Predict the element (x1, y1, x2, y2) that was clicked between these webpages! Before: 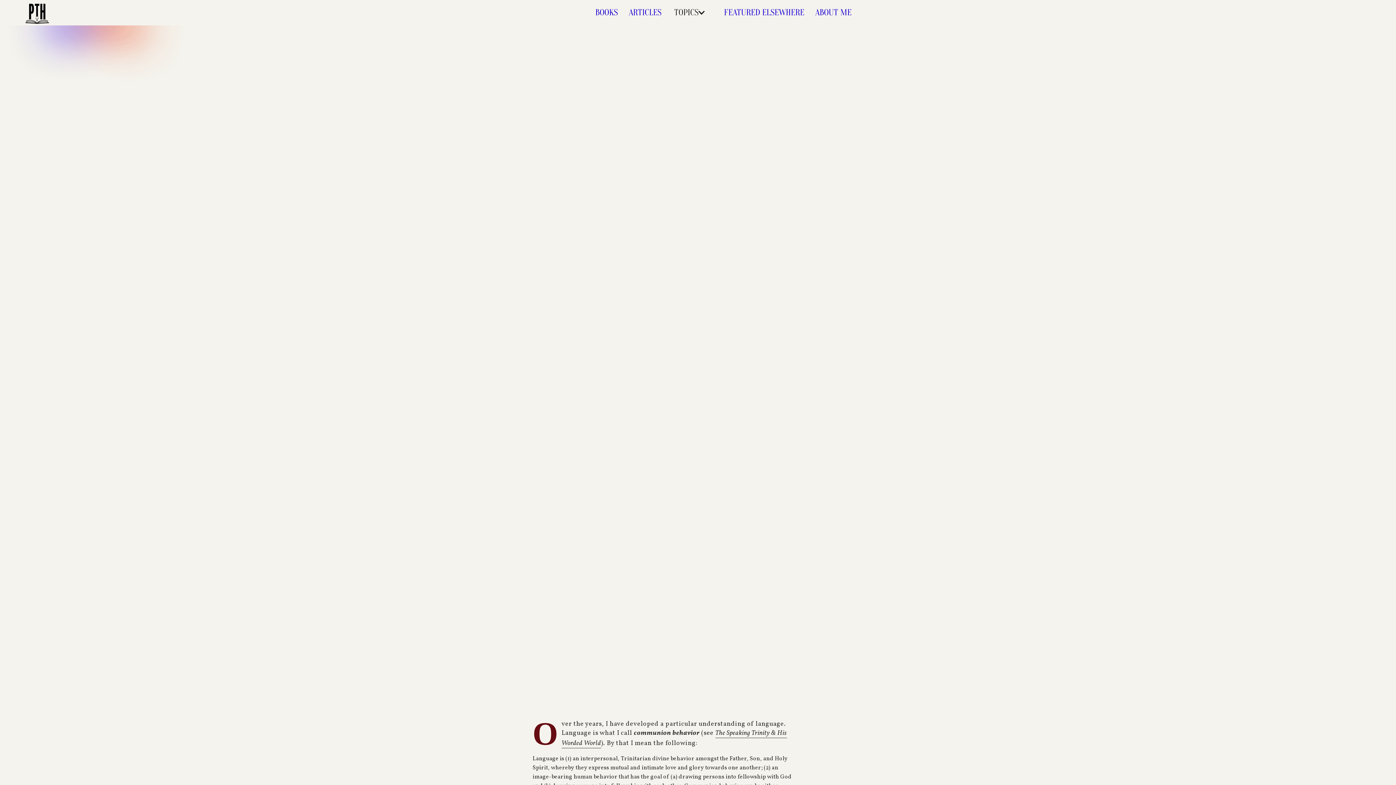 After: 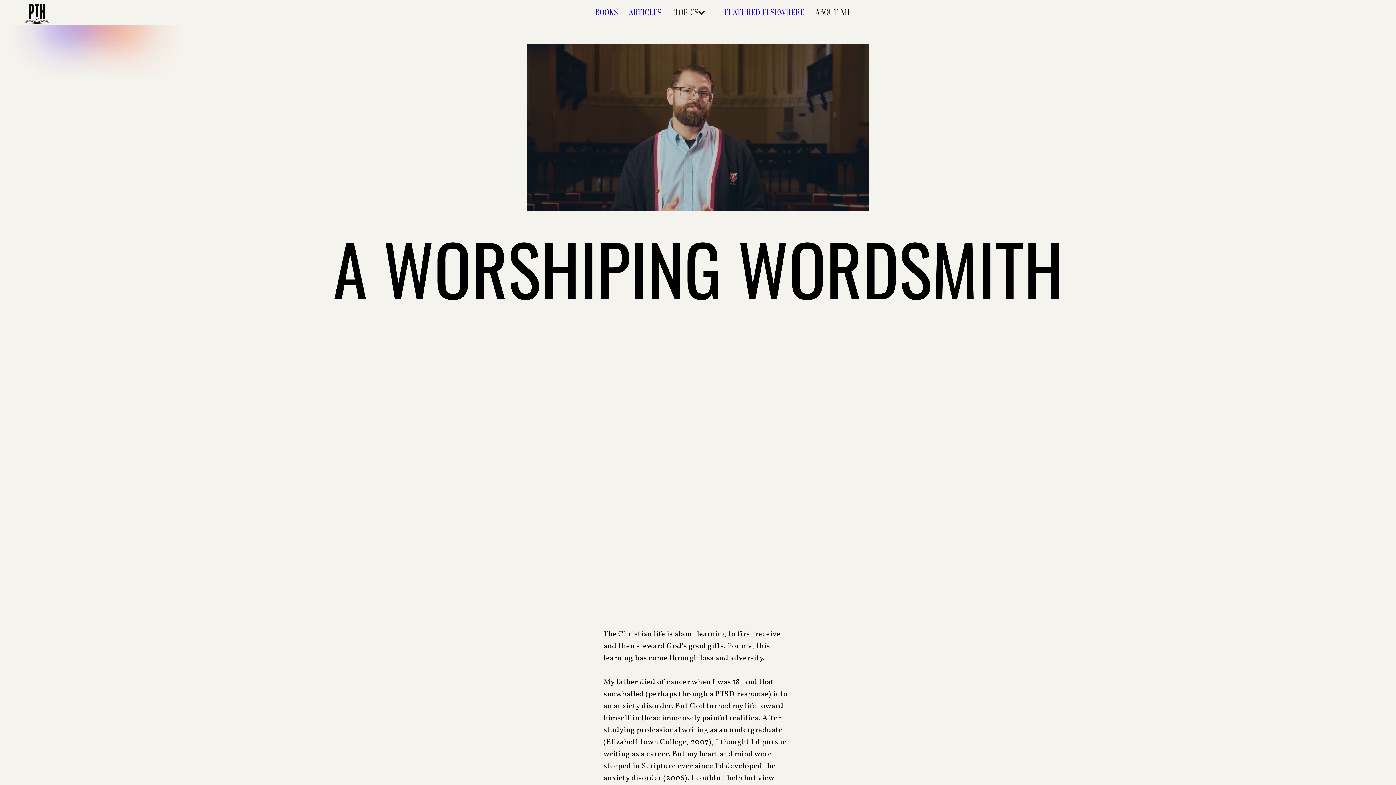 Action: bbox: (810, -2, 857, 28) label: ABOUT ME